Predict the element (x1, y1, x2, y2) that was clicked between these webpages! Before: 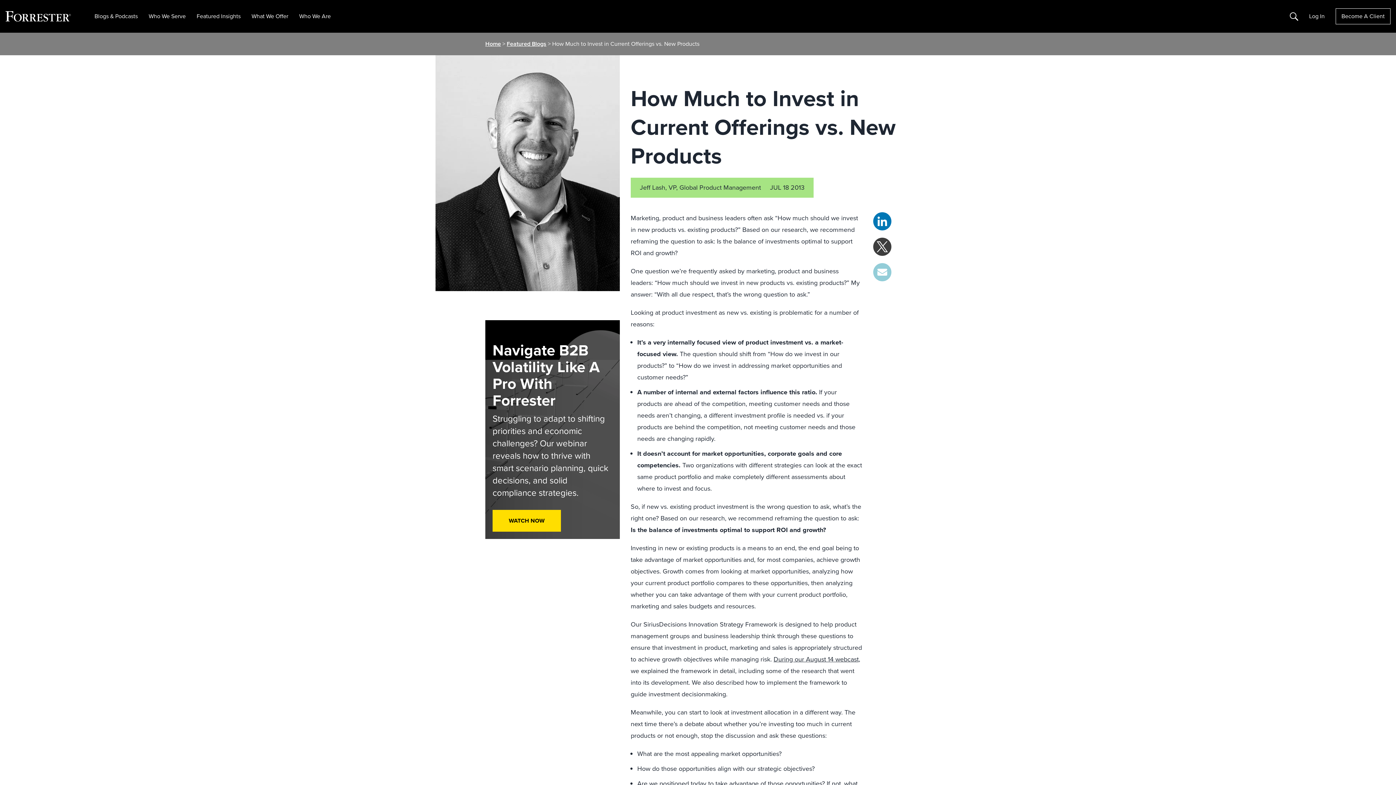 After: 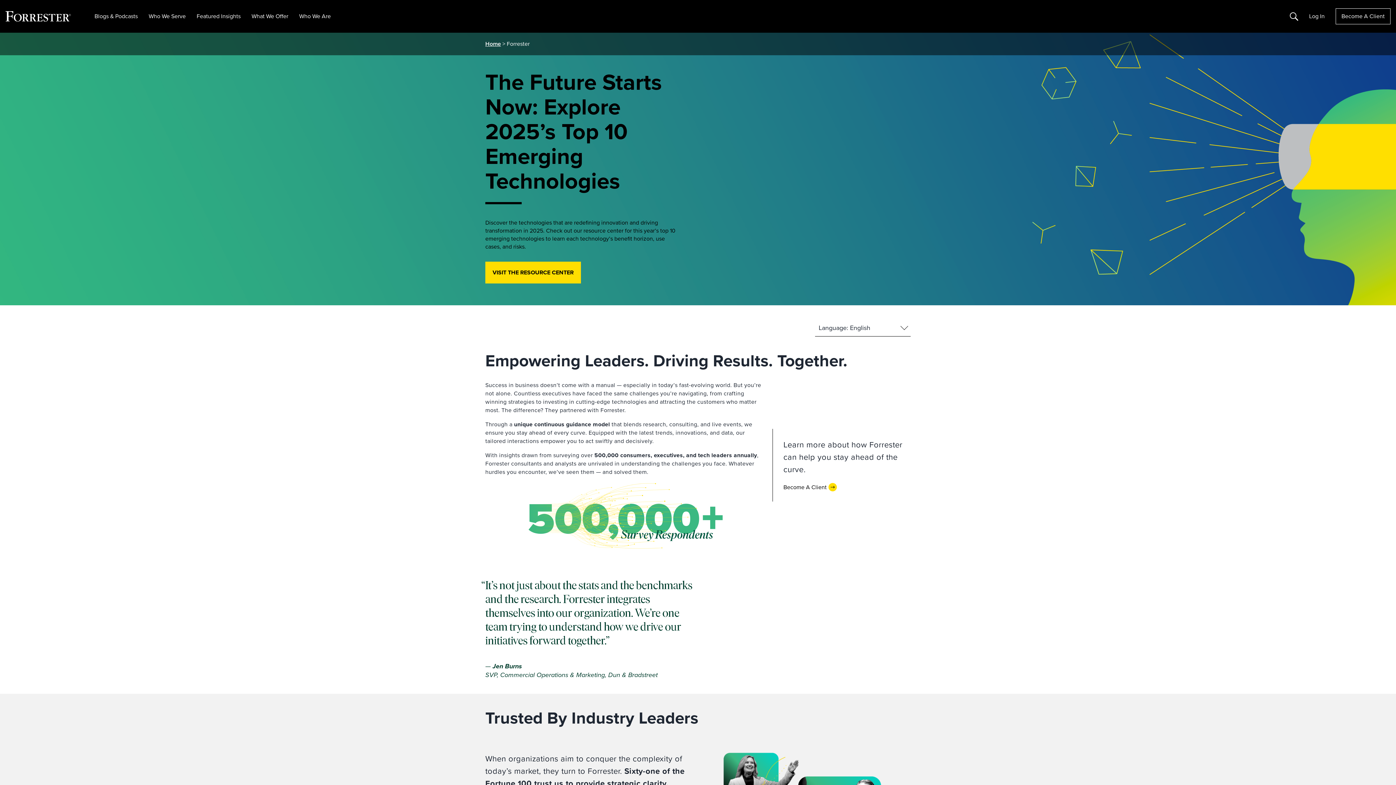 Action: bbox: (485, 39, 501, 48) label: Home